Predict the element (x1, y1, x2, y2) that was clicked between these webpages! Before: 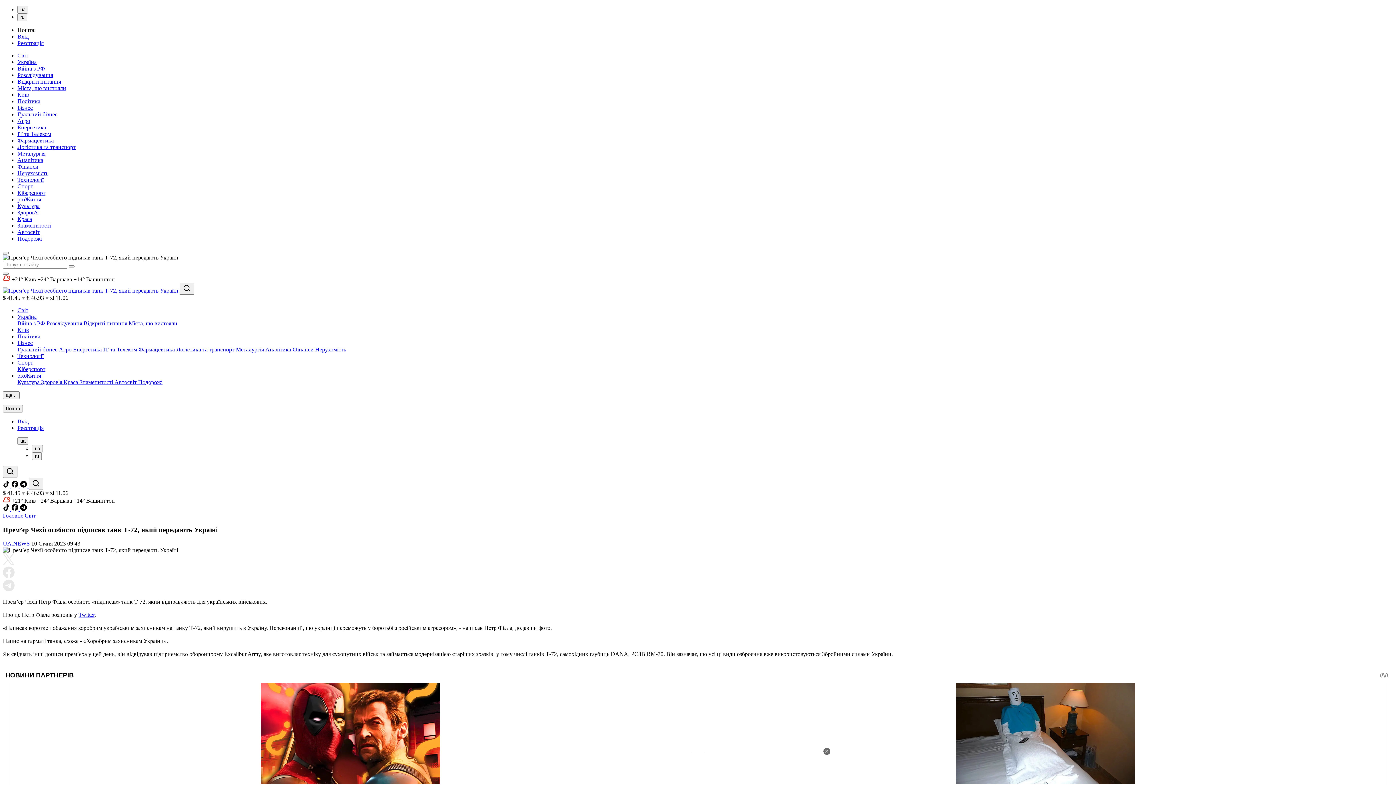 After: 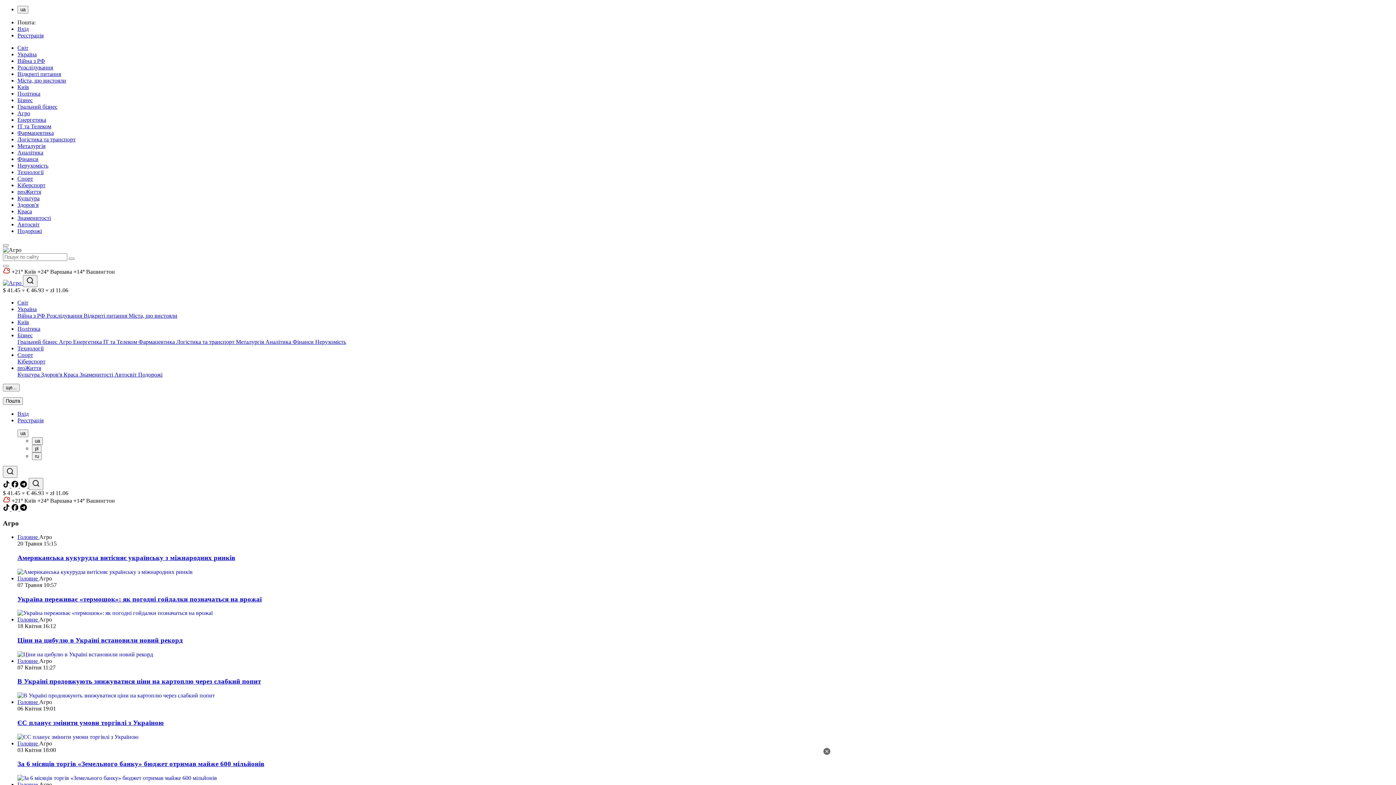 Action: bbox: (17, 117, 30, 124) label: Агро